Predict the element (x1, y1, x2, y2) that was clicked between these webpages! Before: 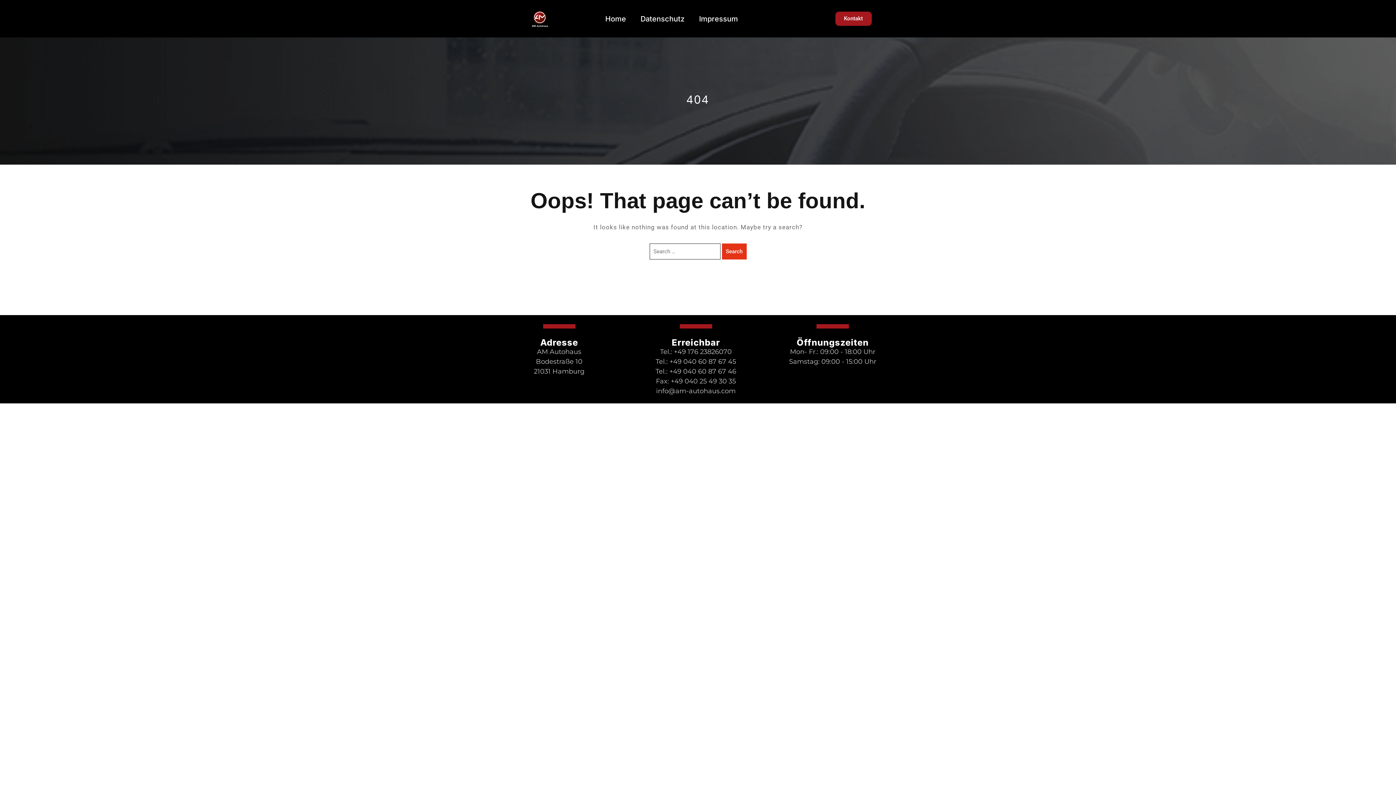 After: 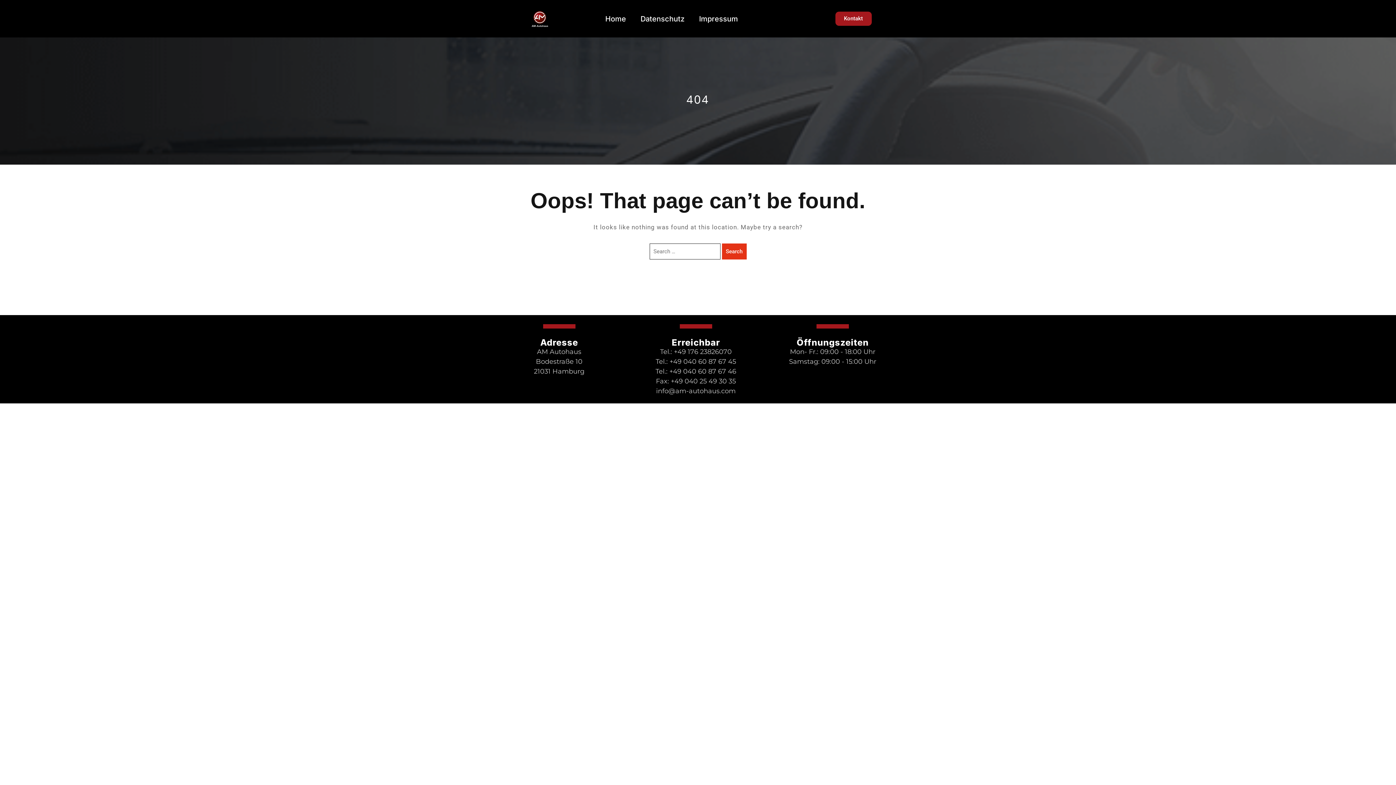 Action: bbox: (631, 386, 760, 396) label: info@am-autohaus.com